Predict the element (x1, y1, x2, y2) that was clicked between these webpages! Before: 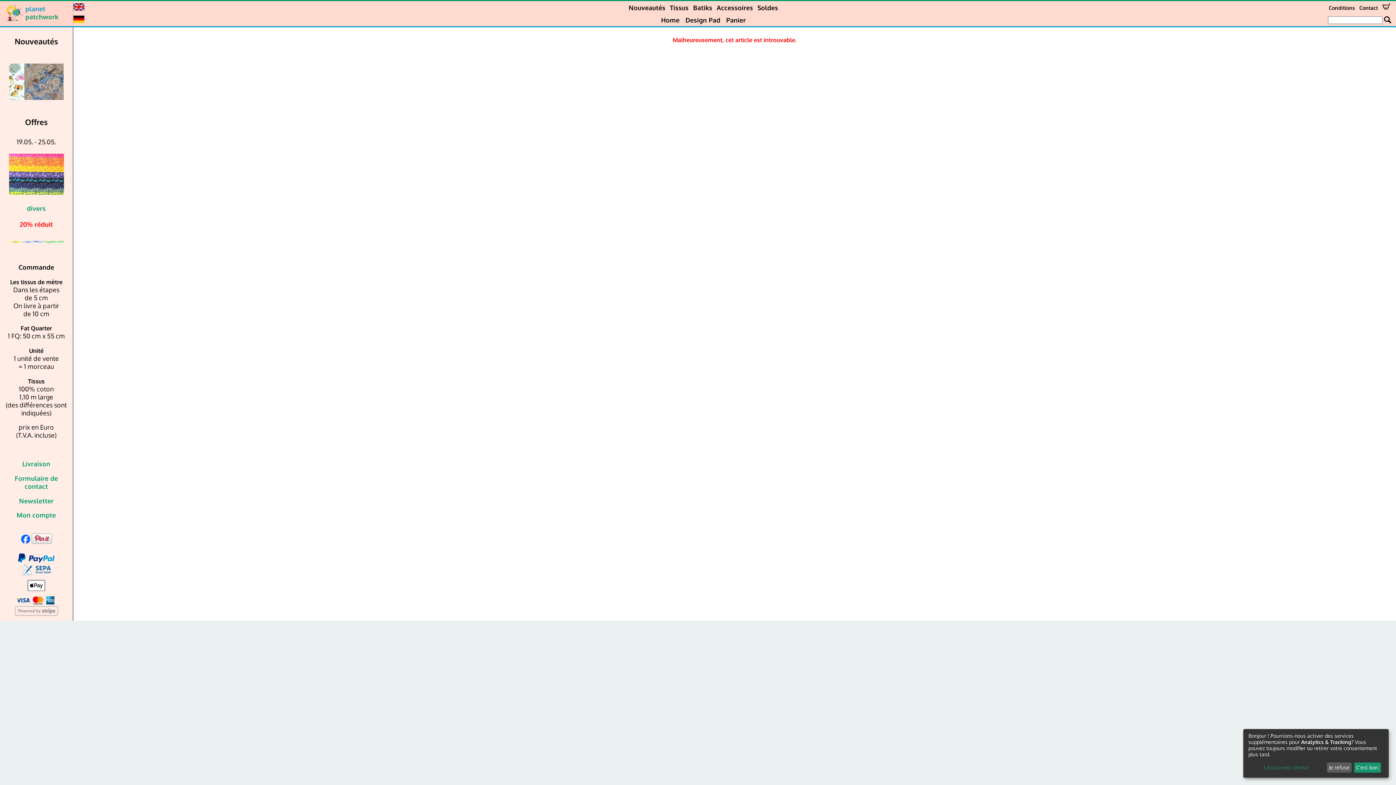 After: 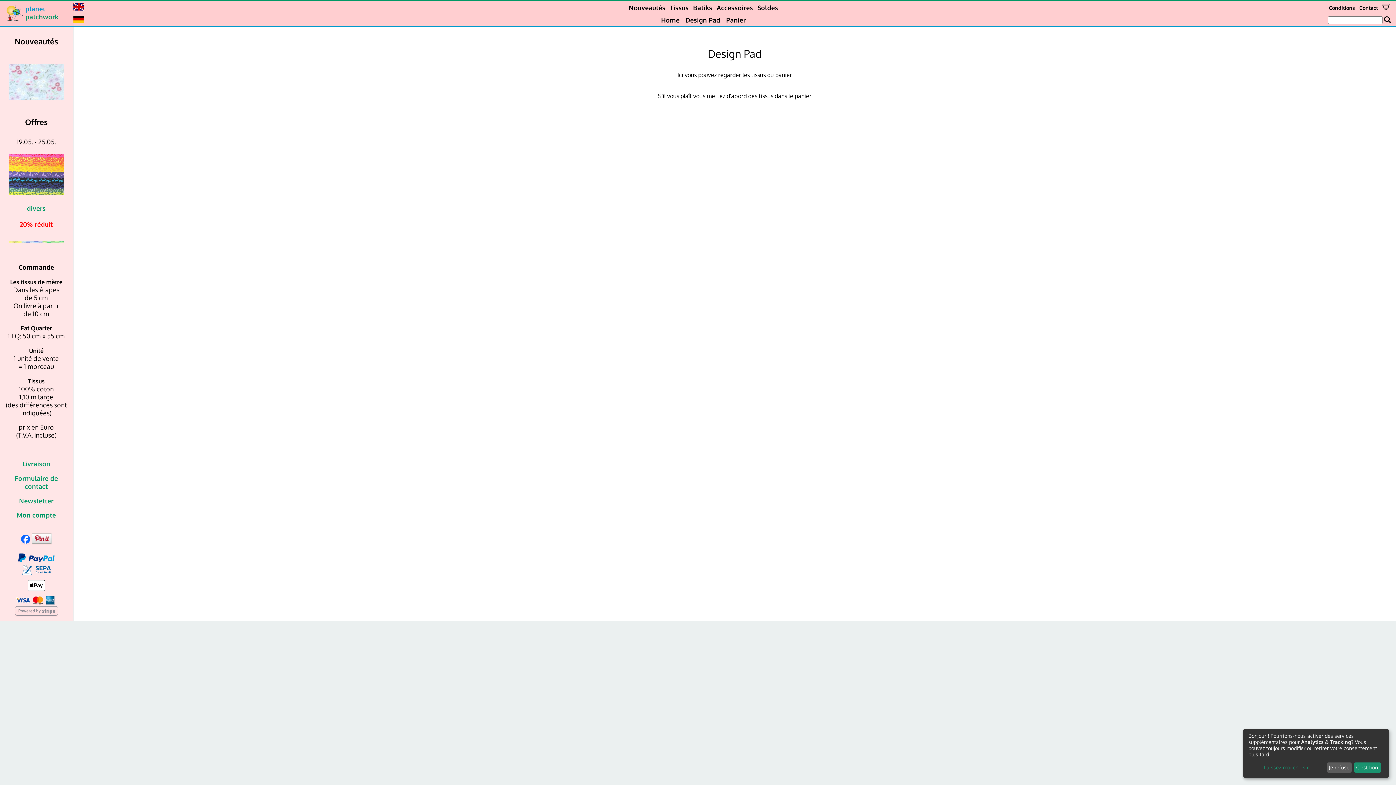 Action: label: Design Pad bbox: (684, 13, 722, 25)